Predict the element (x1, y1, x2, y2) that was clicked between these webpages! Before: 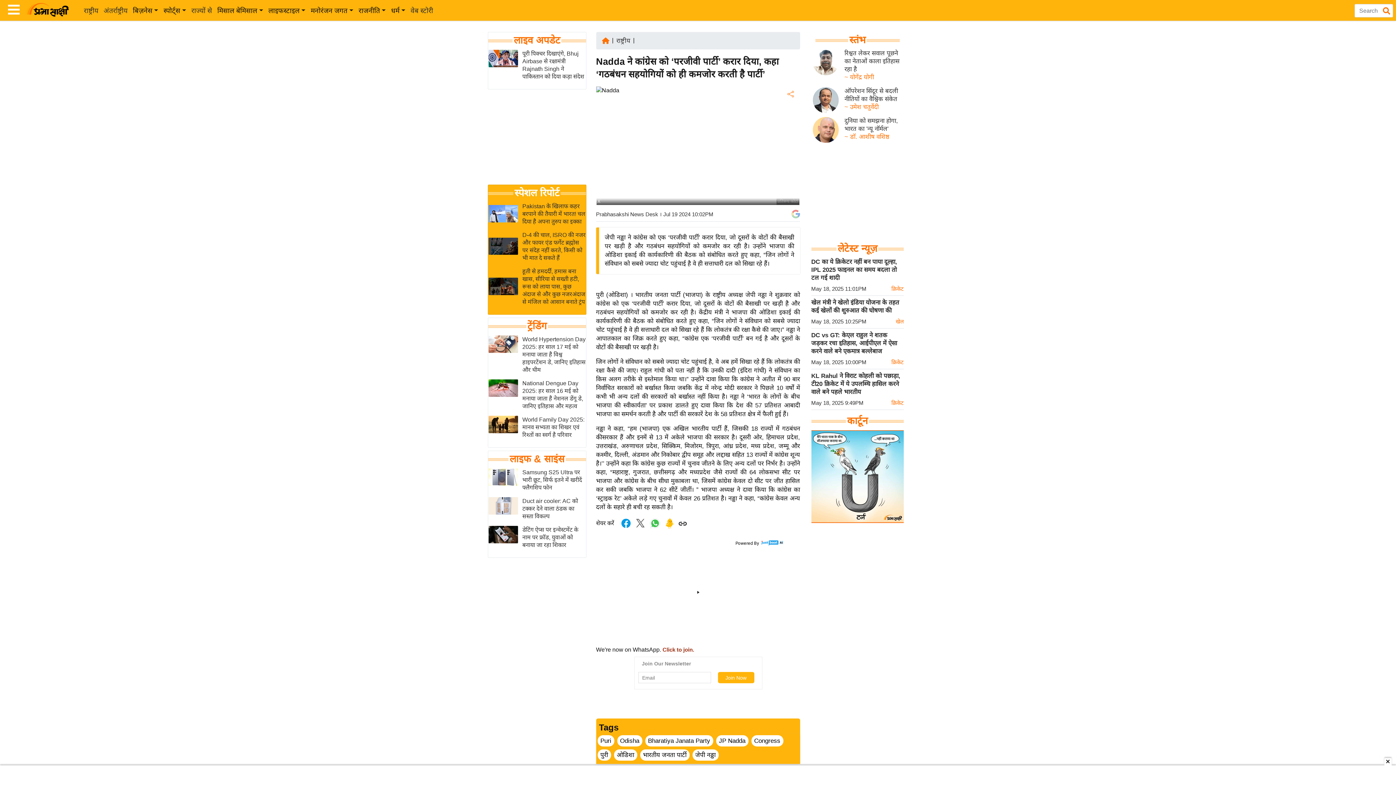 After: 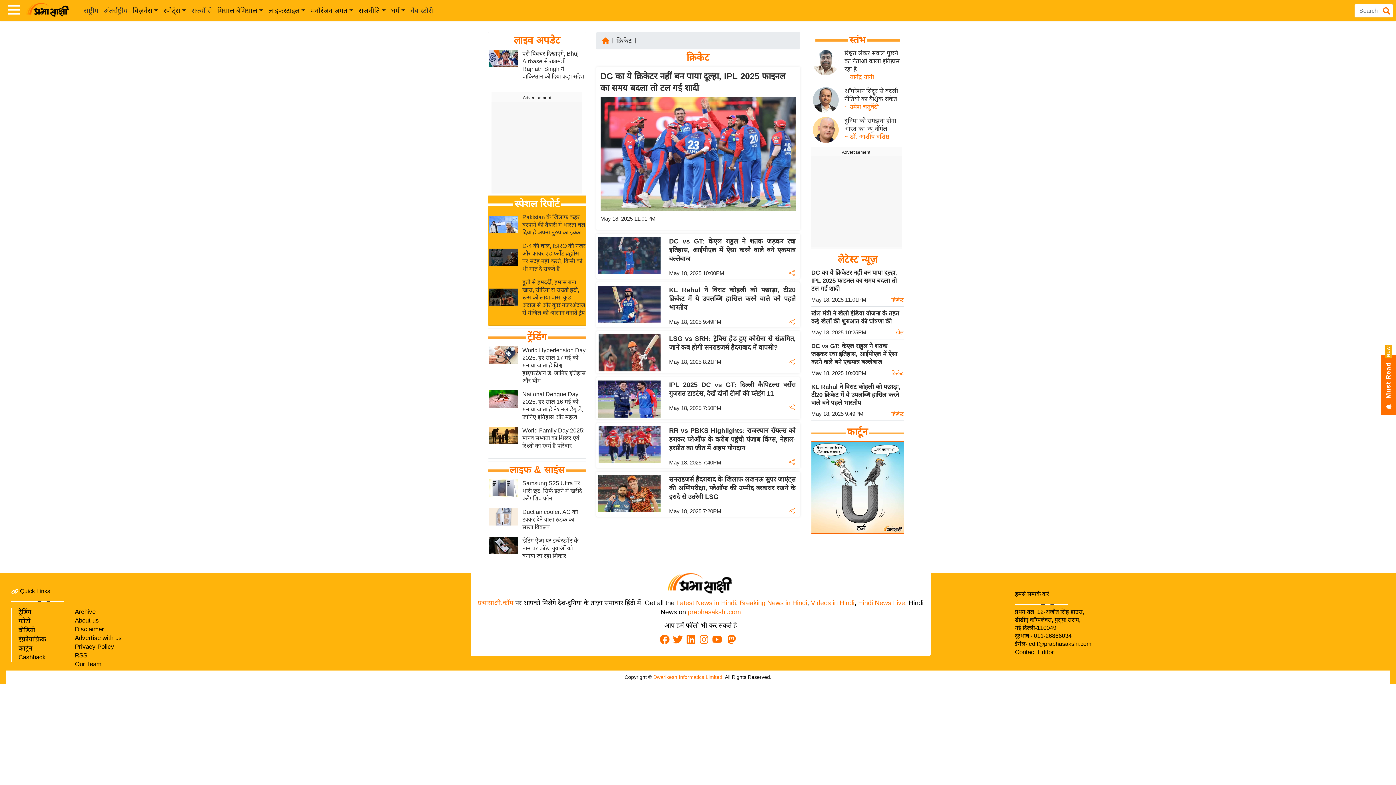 Action: bbox: (891, 358, 904, 366) label: क्रिकेट